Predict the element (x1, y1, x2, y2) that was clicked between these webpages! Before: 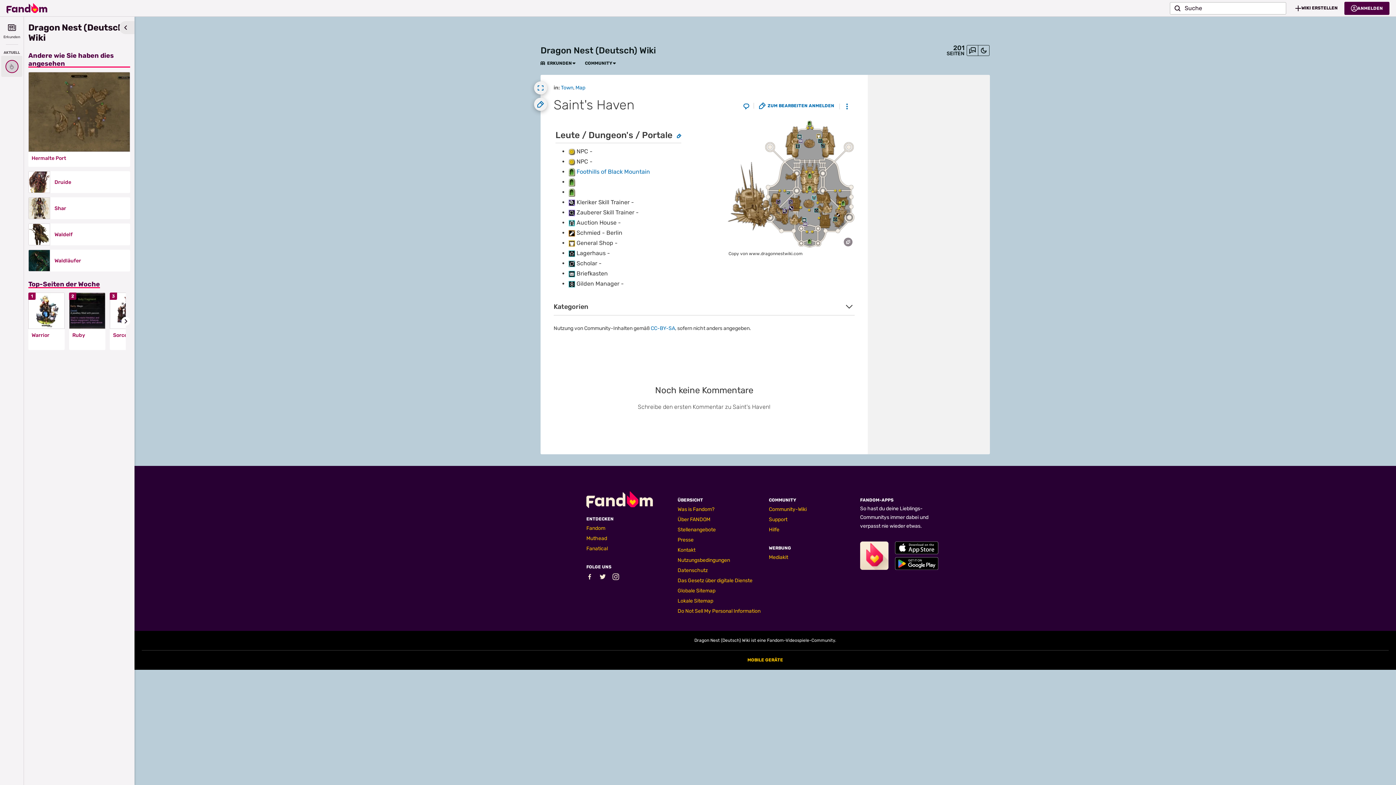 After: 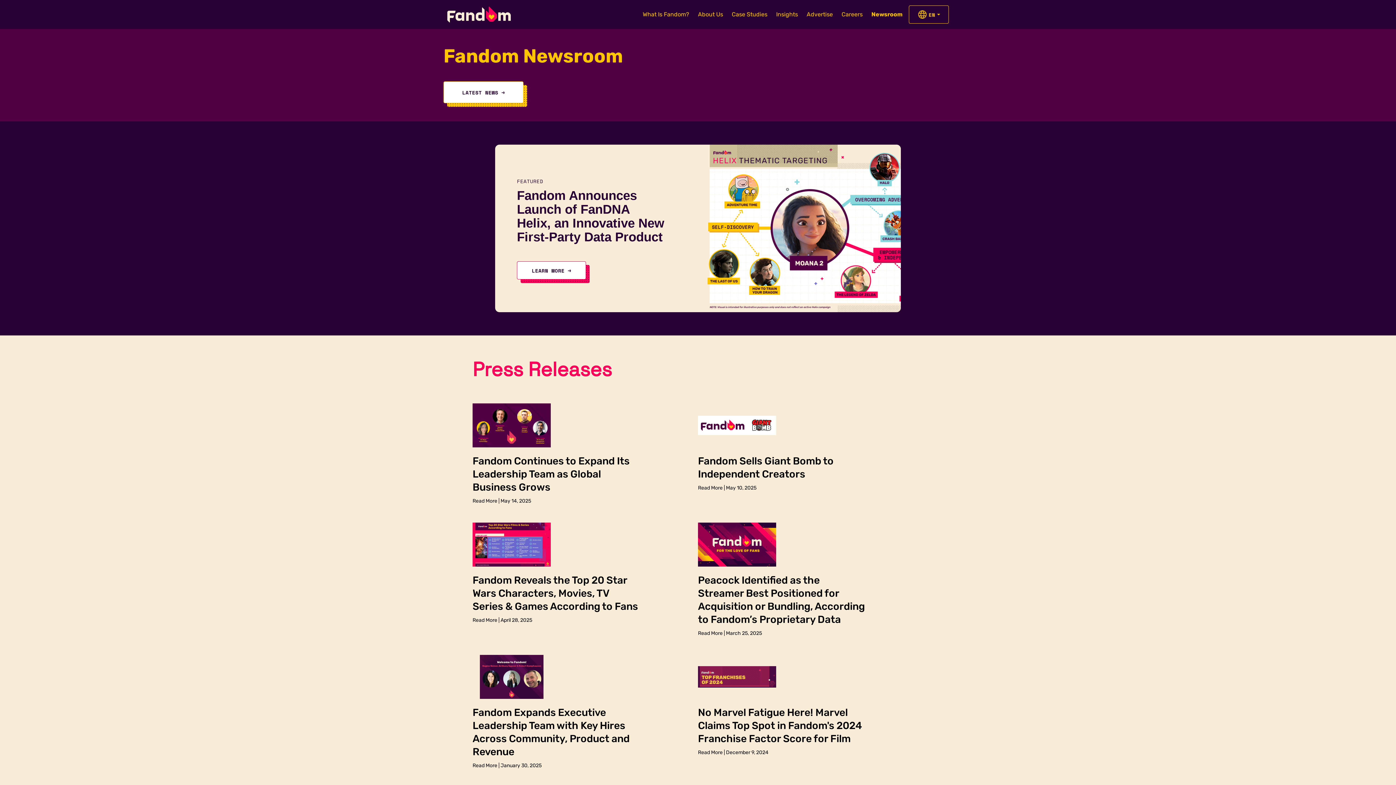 Action: bbox: (677, 537, 693, 543) label: Presse